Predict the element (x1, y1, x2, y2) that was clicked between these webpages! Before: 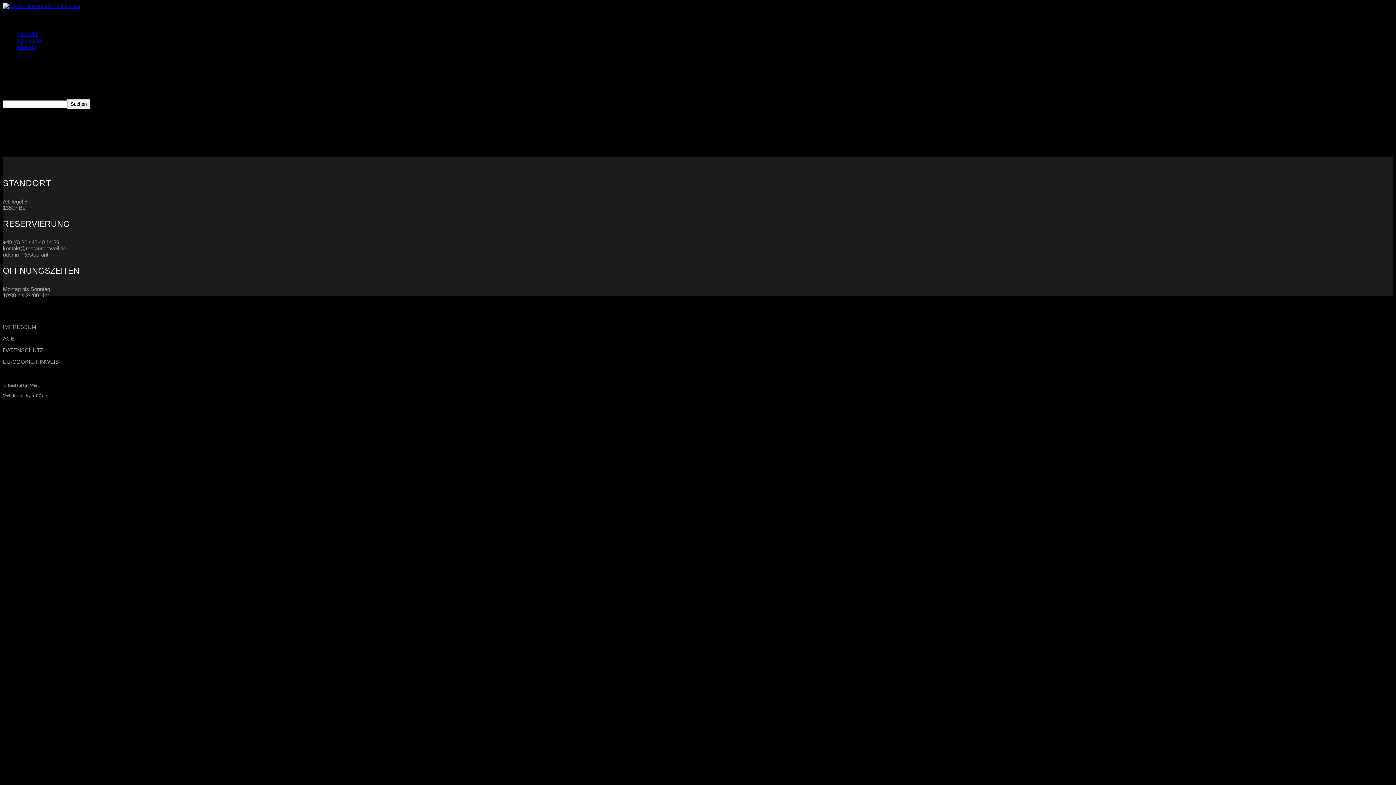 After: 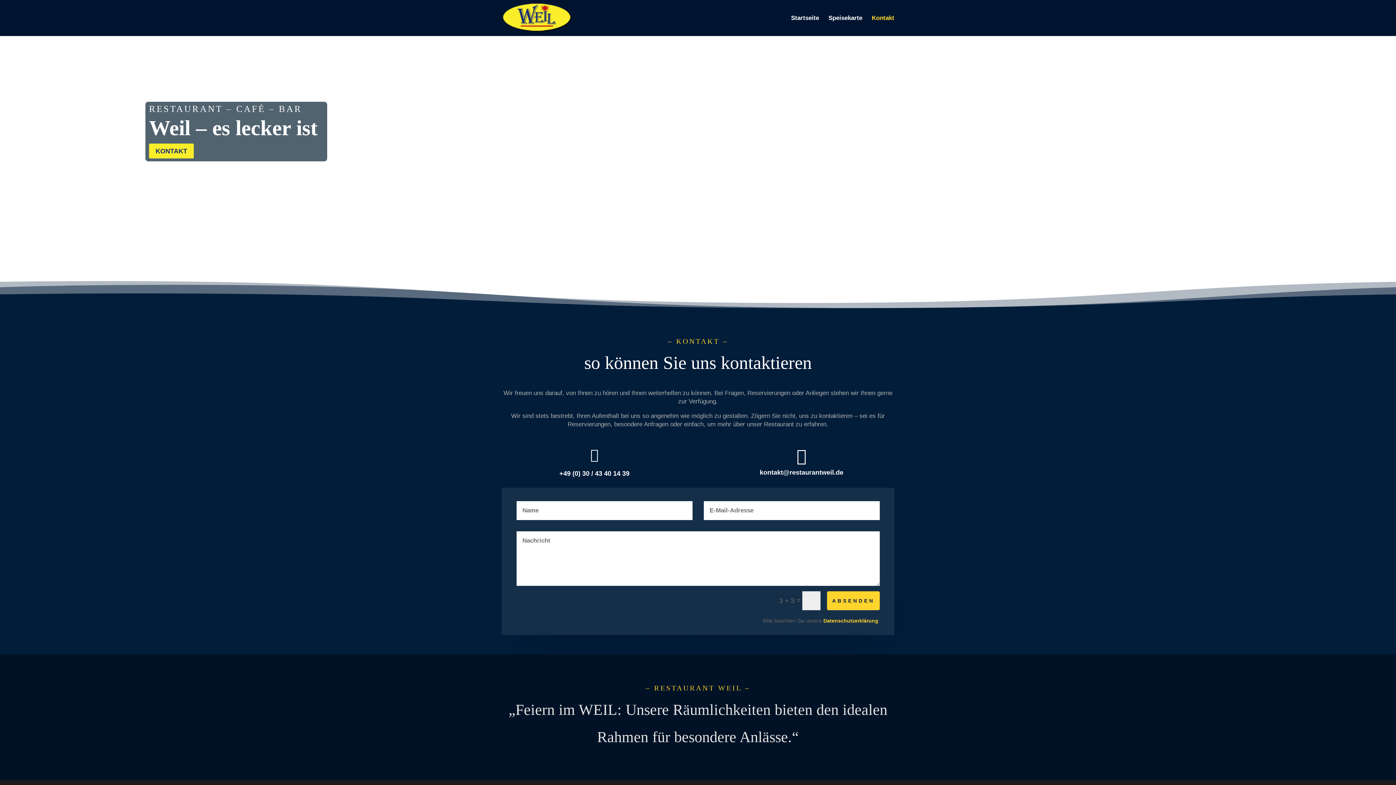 Action: bbox: (17, 43, 36, 65) label: Kontakt